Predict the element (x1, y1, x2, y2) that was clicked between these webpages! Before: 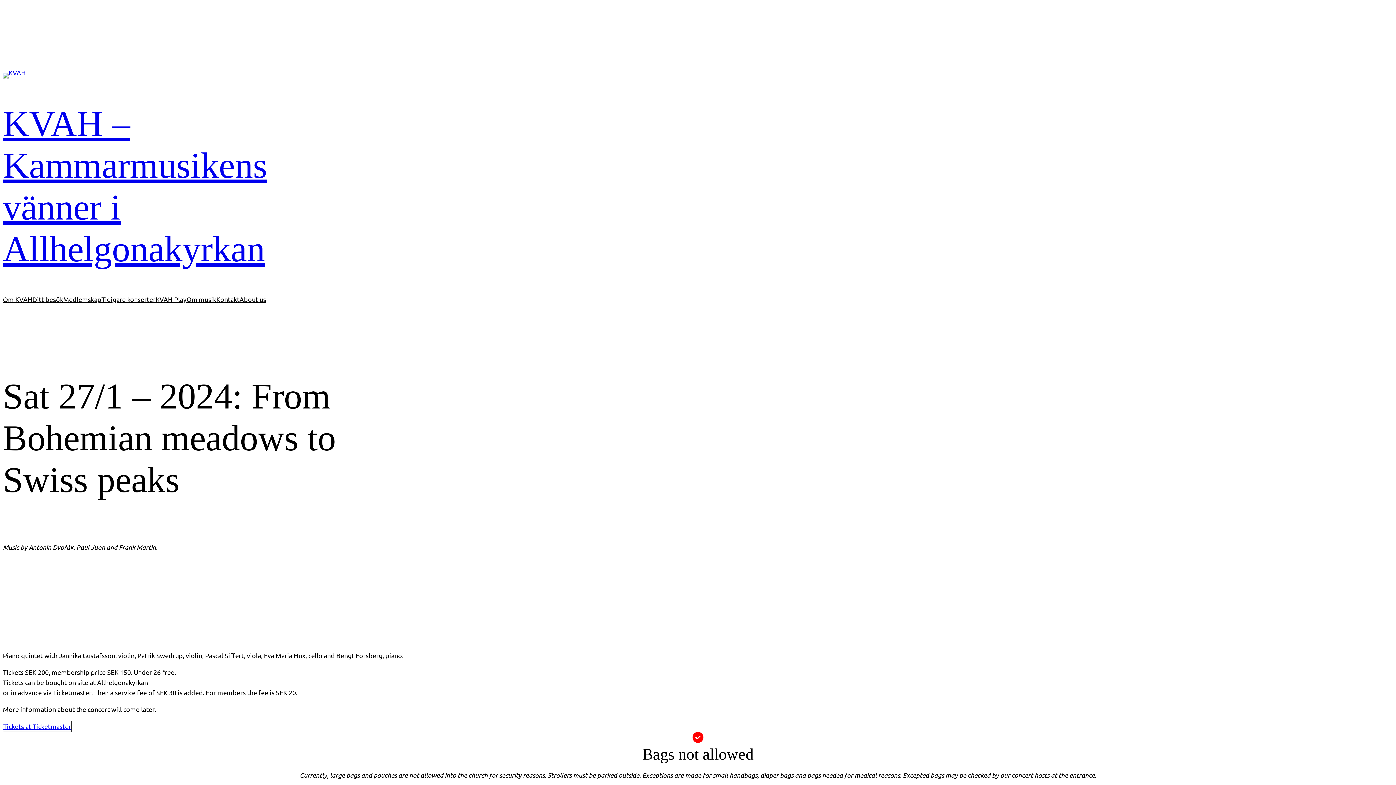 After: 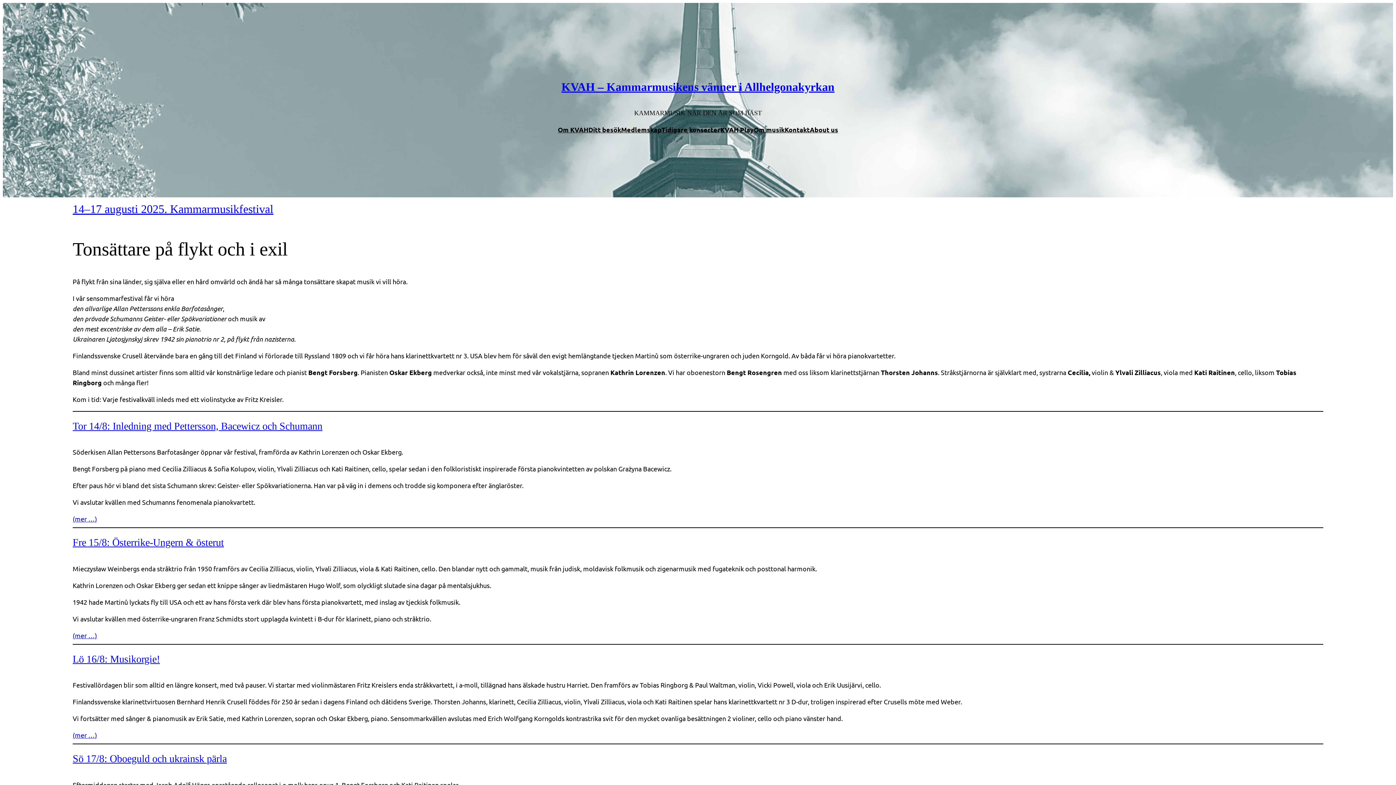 Action: bbox: (2, 72, 25, 78)